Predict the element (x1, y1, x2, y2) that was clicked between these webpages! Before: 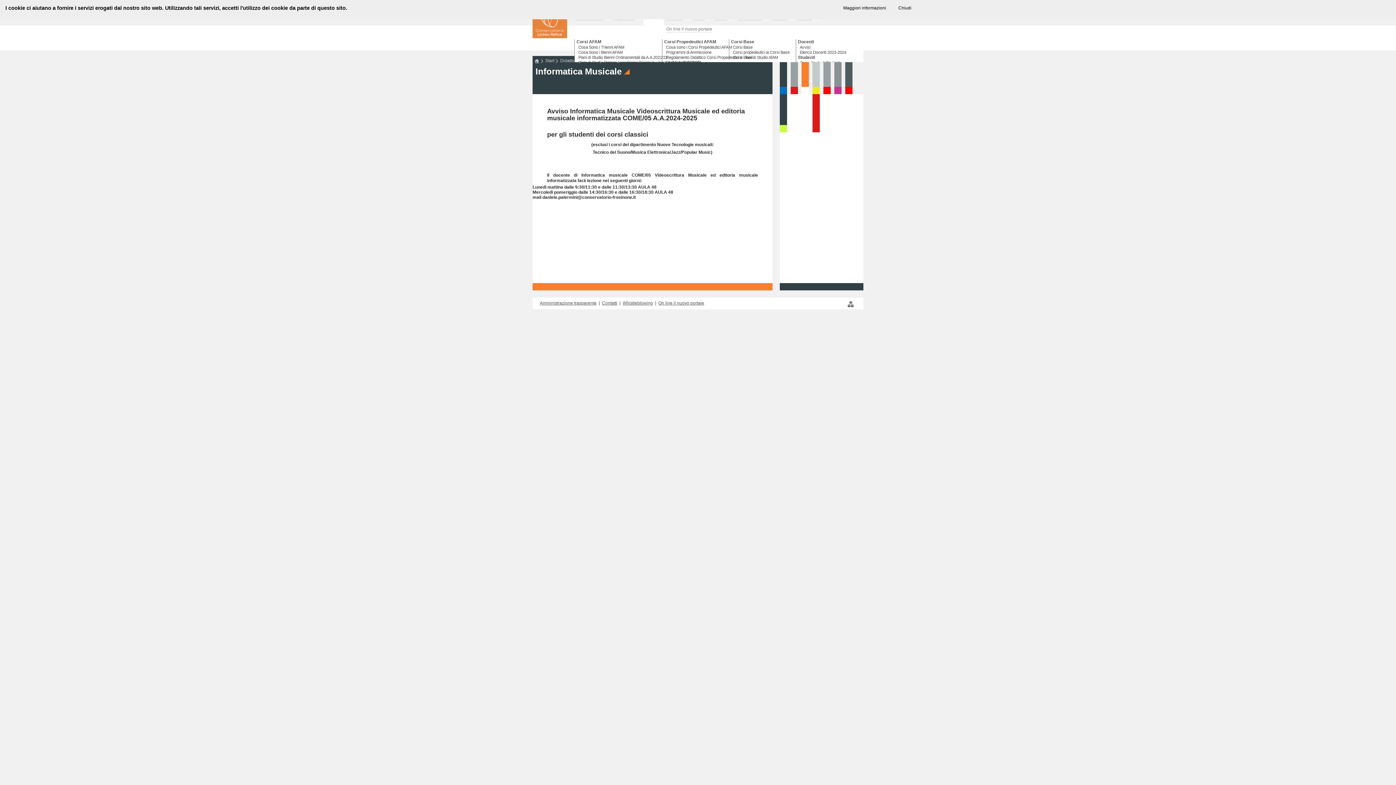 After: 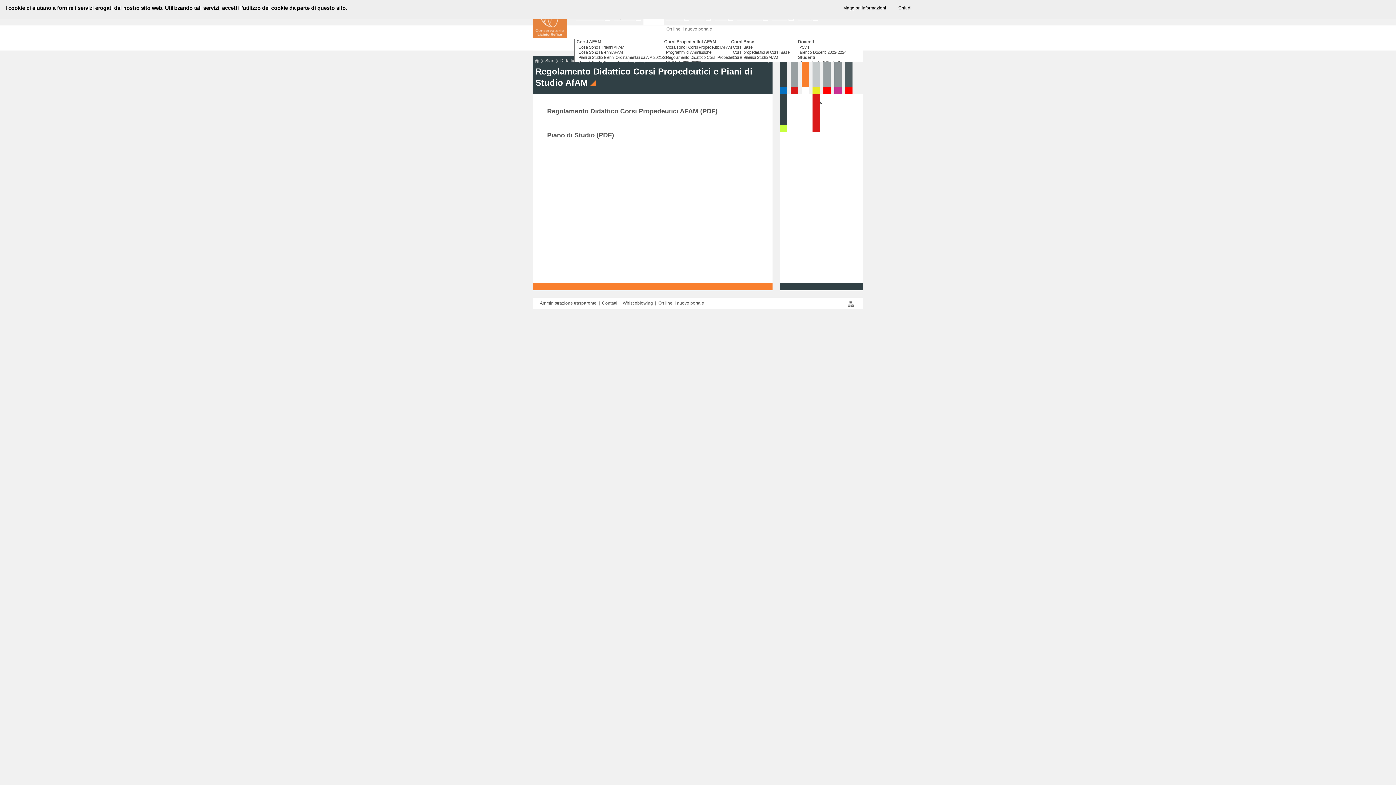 Action: label: Regolamento Didattico Corsi Propedeutici e Piani di Studio AfAM bbox: (666, 55, 778, 60)